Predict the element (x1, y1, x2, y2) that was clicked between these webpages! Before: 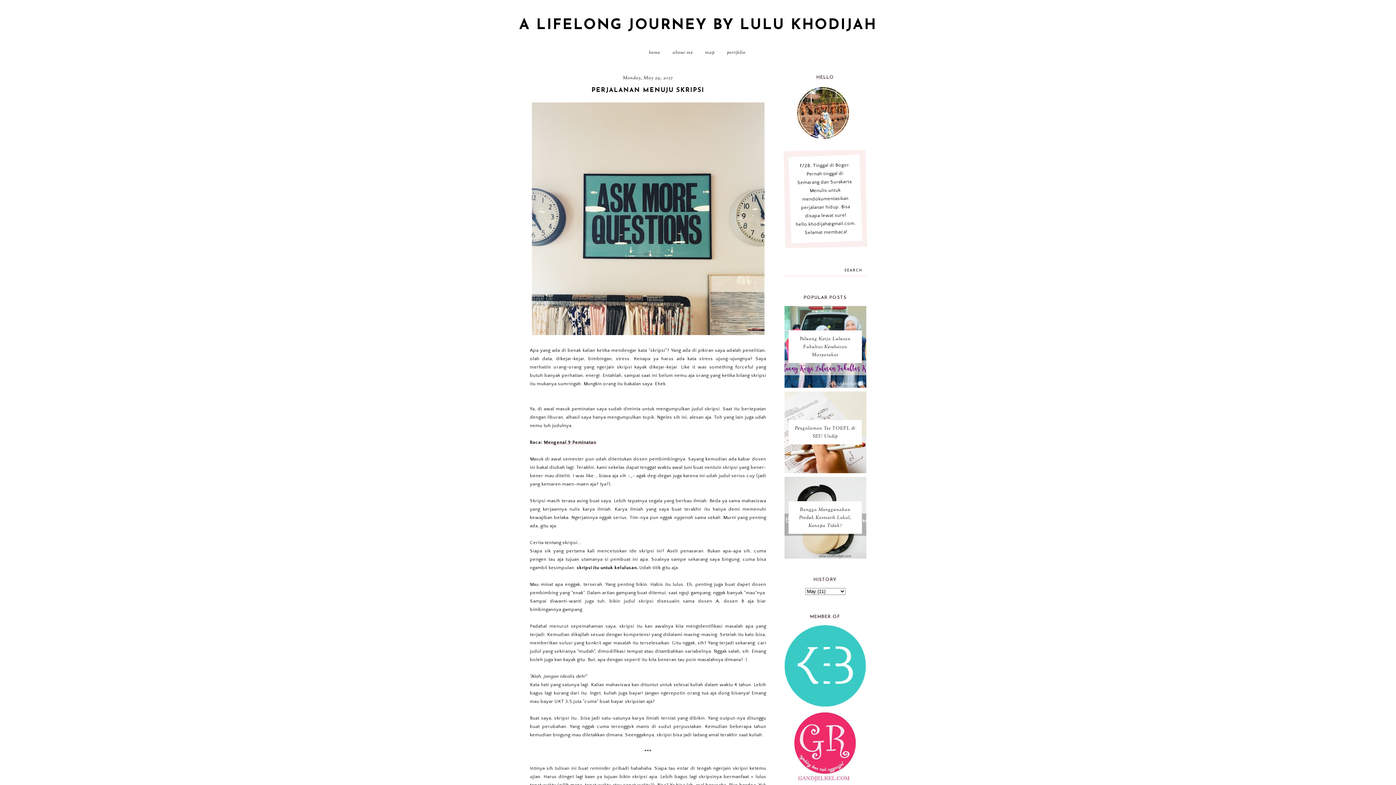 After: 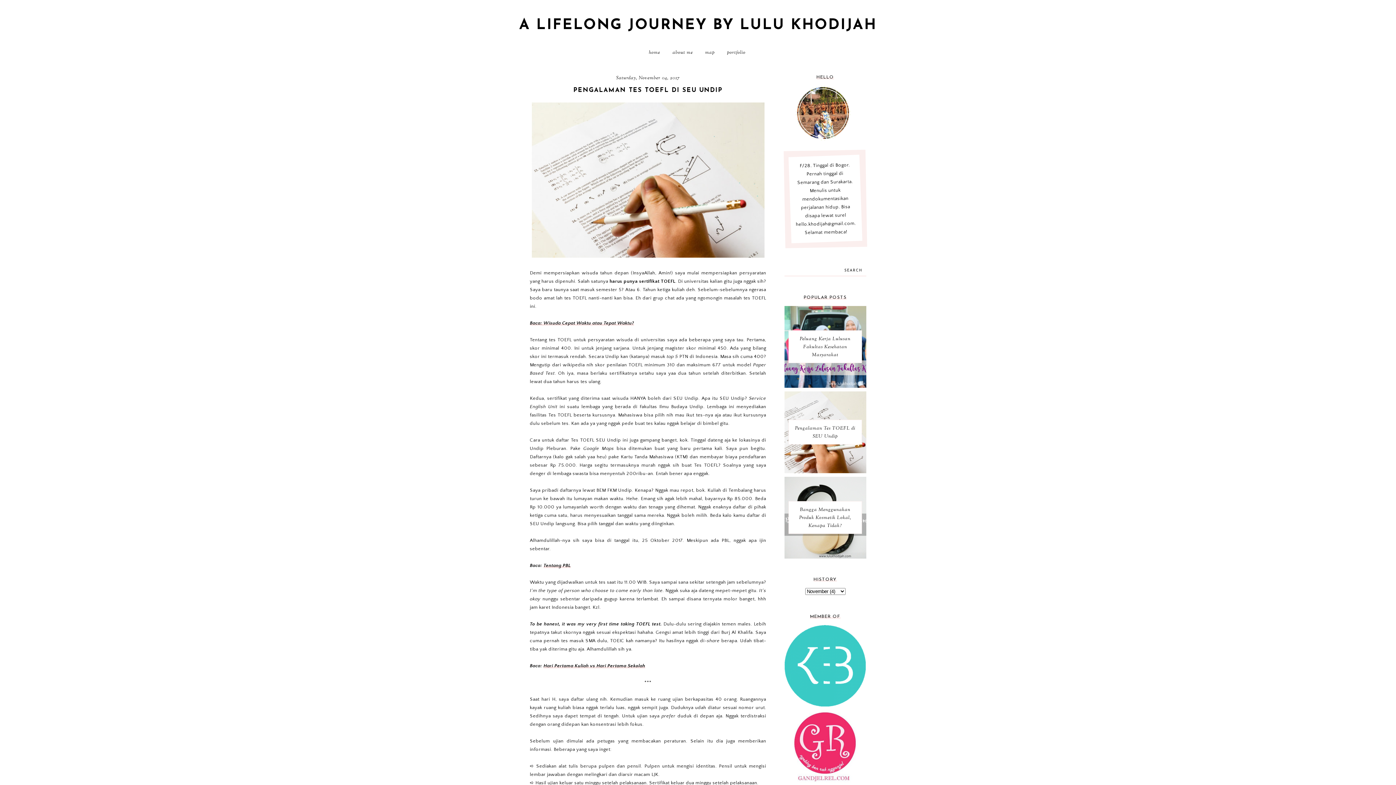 Action: bbox: (784, 391, 866, 473) label: Pengalaman Tes TOEFL di SEU Undip